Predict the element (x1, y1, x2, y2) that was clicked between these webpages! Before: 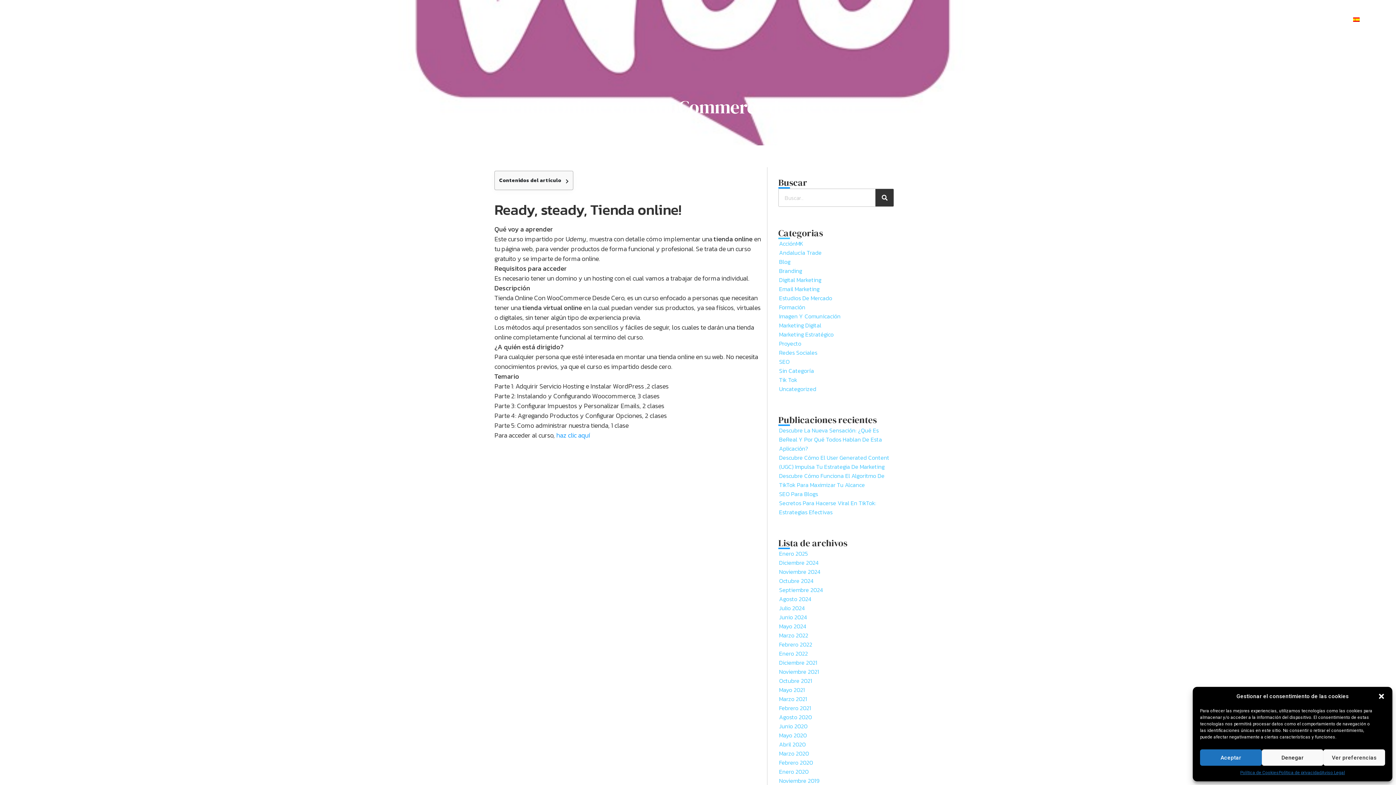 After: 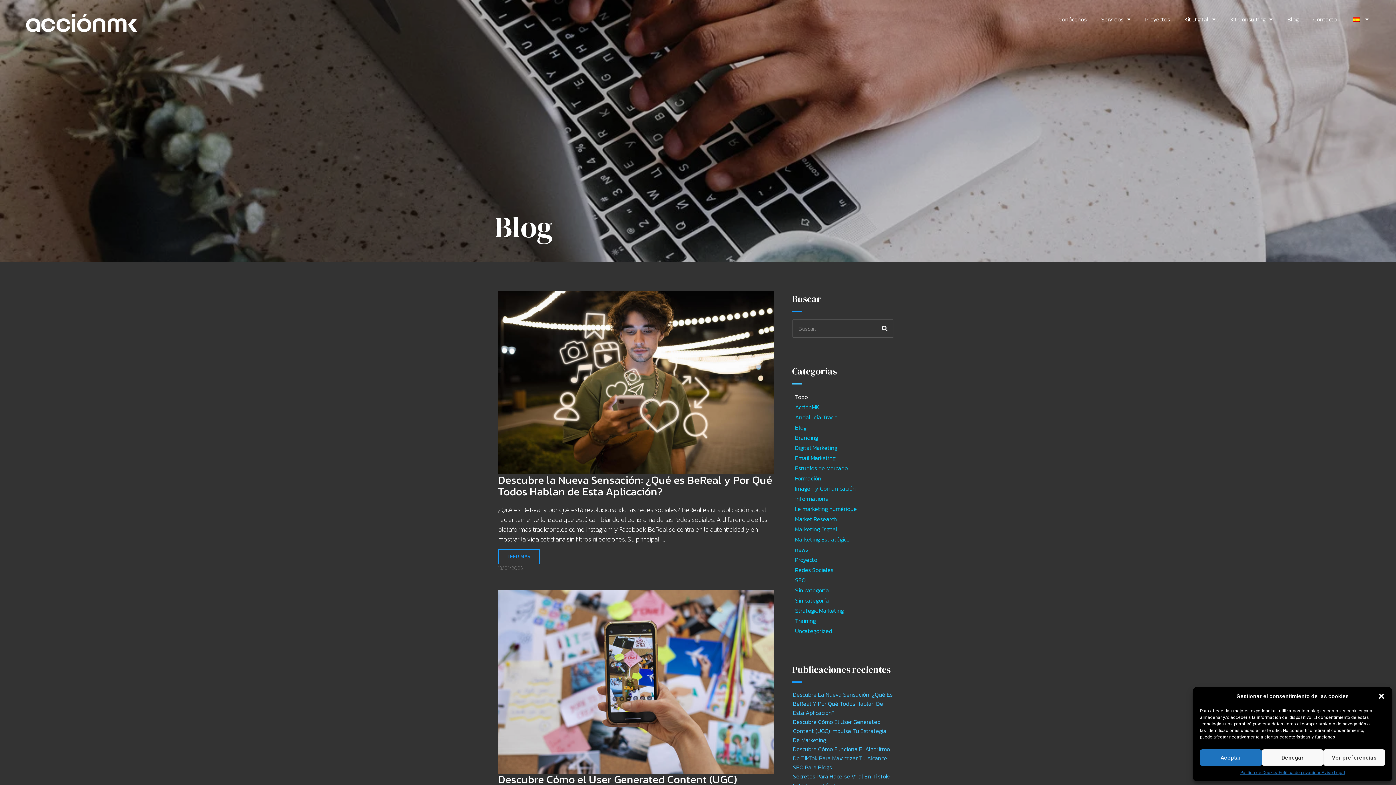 Action: bbox: (779, 302, 805, 311) label: Formación